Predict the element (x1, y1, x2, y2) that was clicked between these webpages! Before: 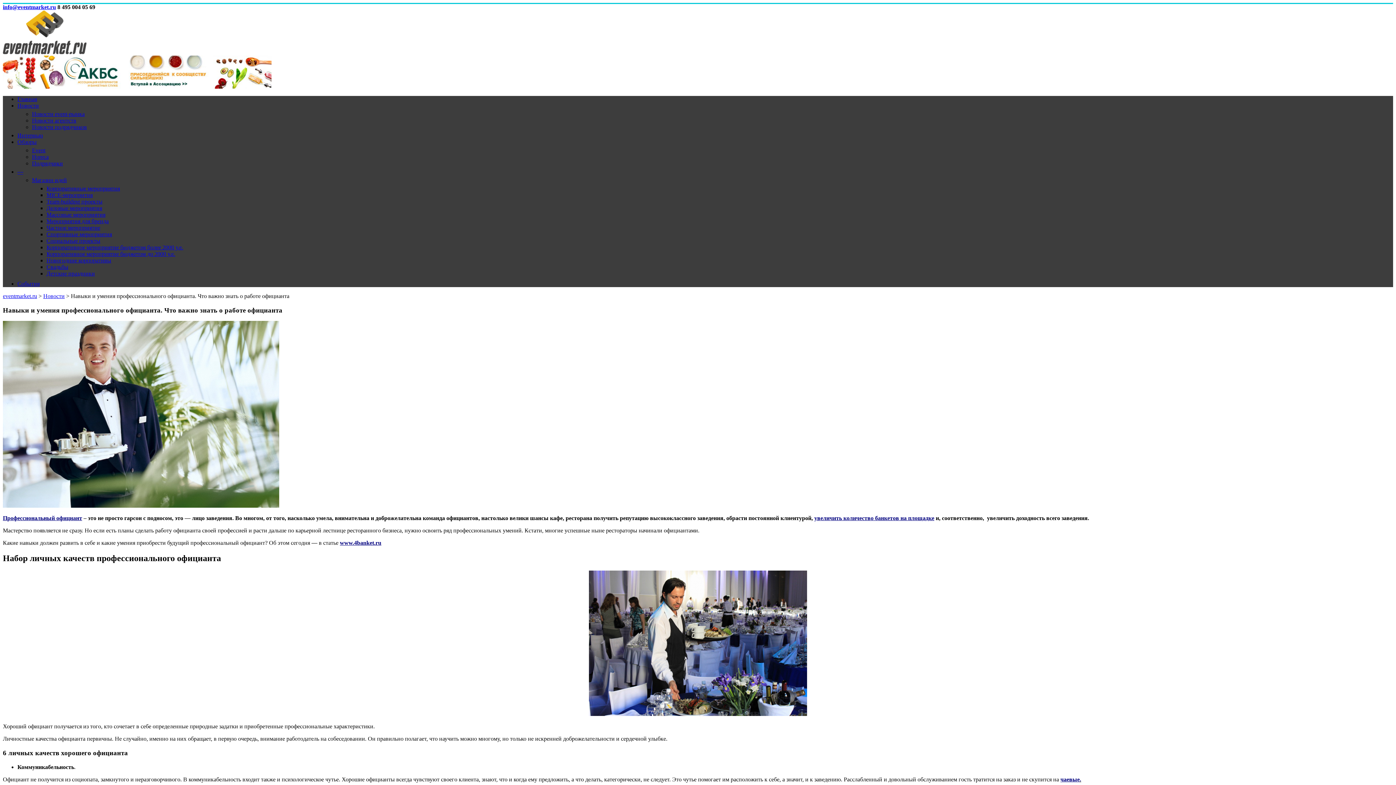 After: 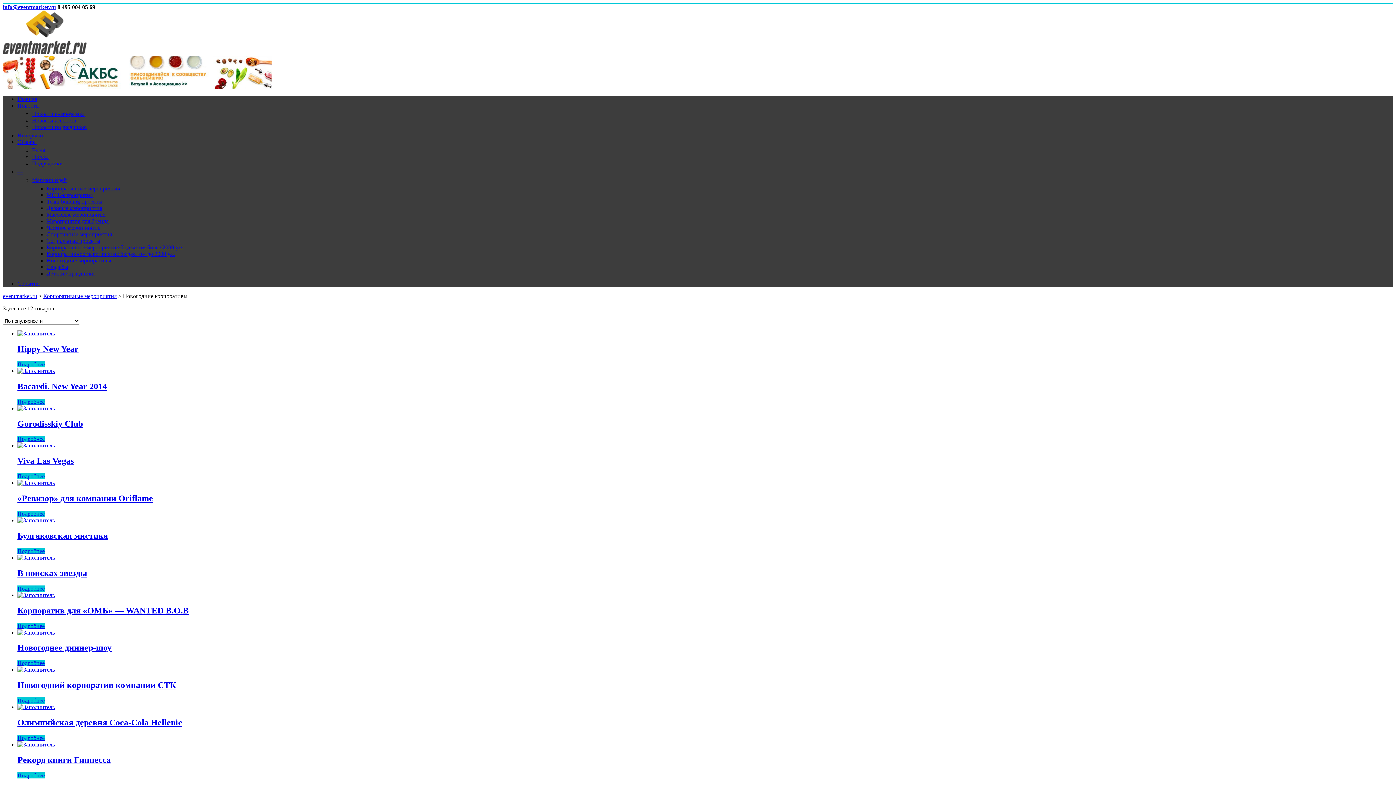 Action: bbox: (46, 257, 111, 263) label: Новогодние корпоративы